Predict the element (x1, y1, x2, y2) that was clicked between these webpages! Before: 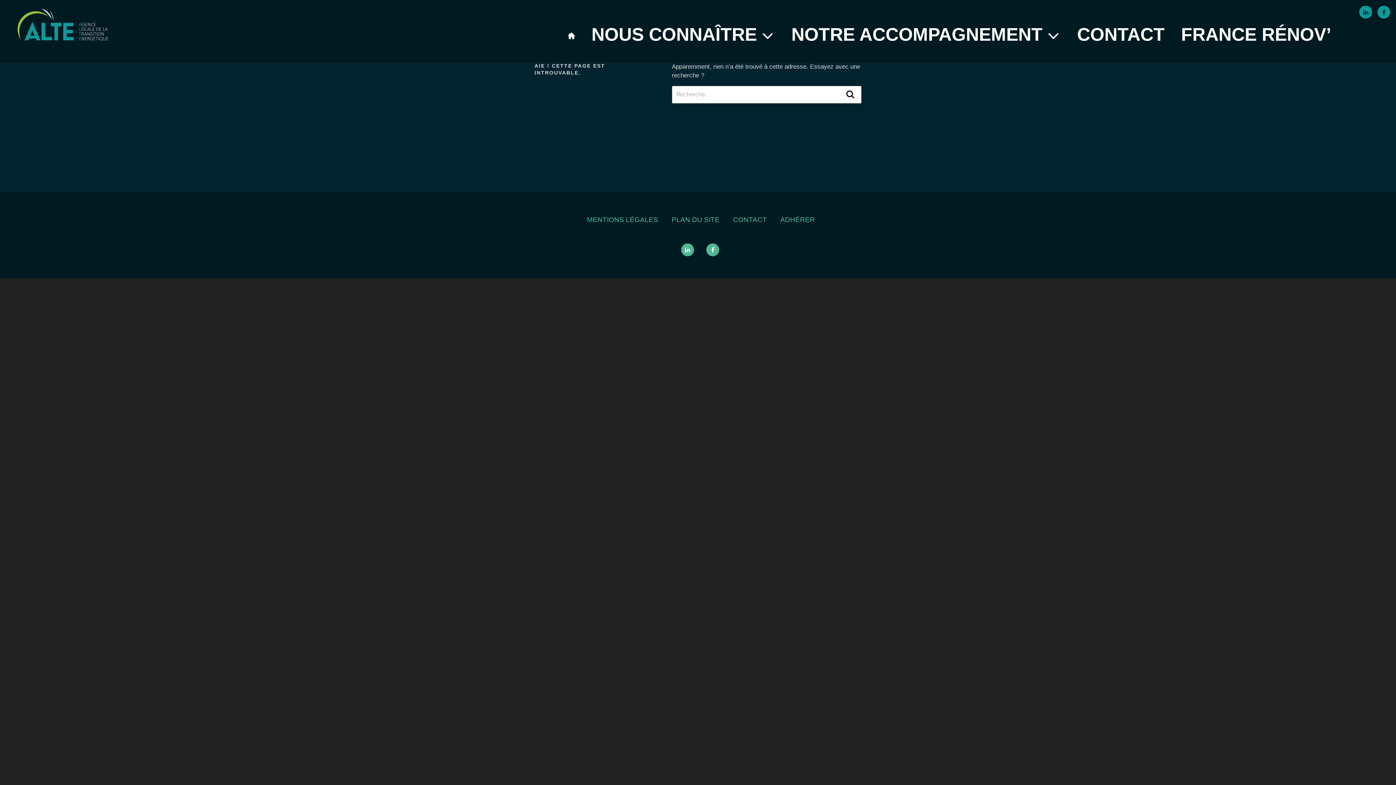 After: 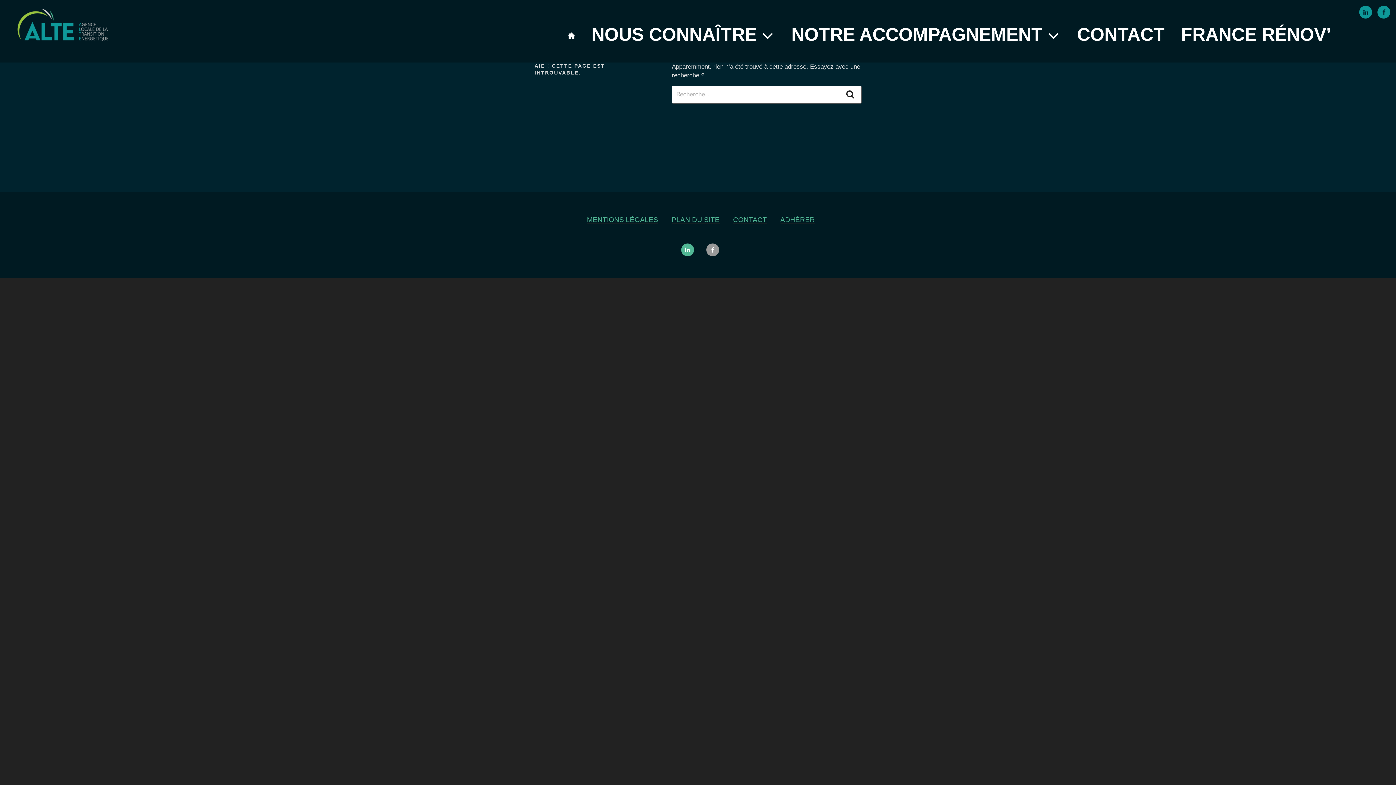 Action: bbox: (706, 243, 719, 256) label: Facebook